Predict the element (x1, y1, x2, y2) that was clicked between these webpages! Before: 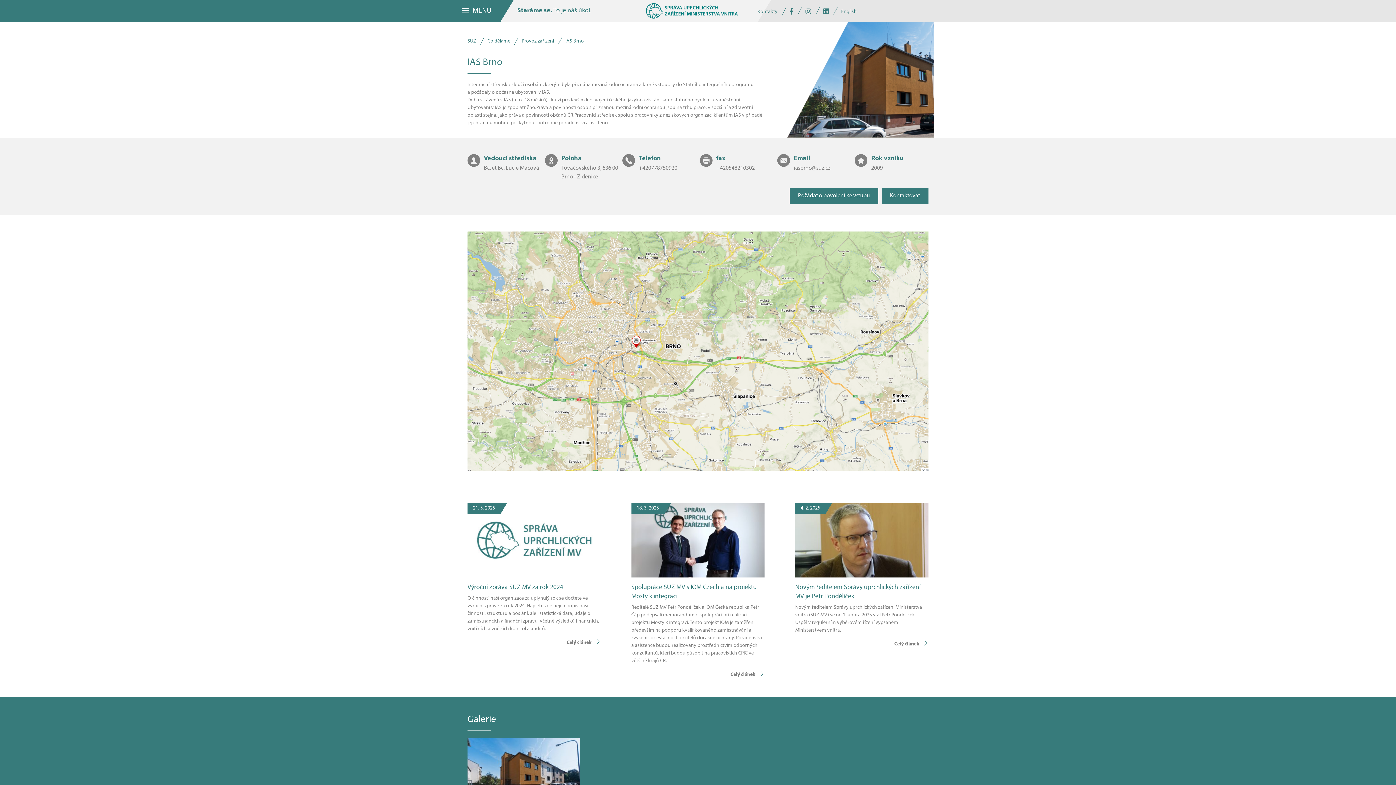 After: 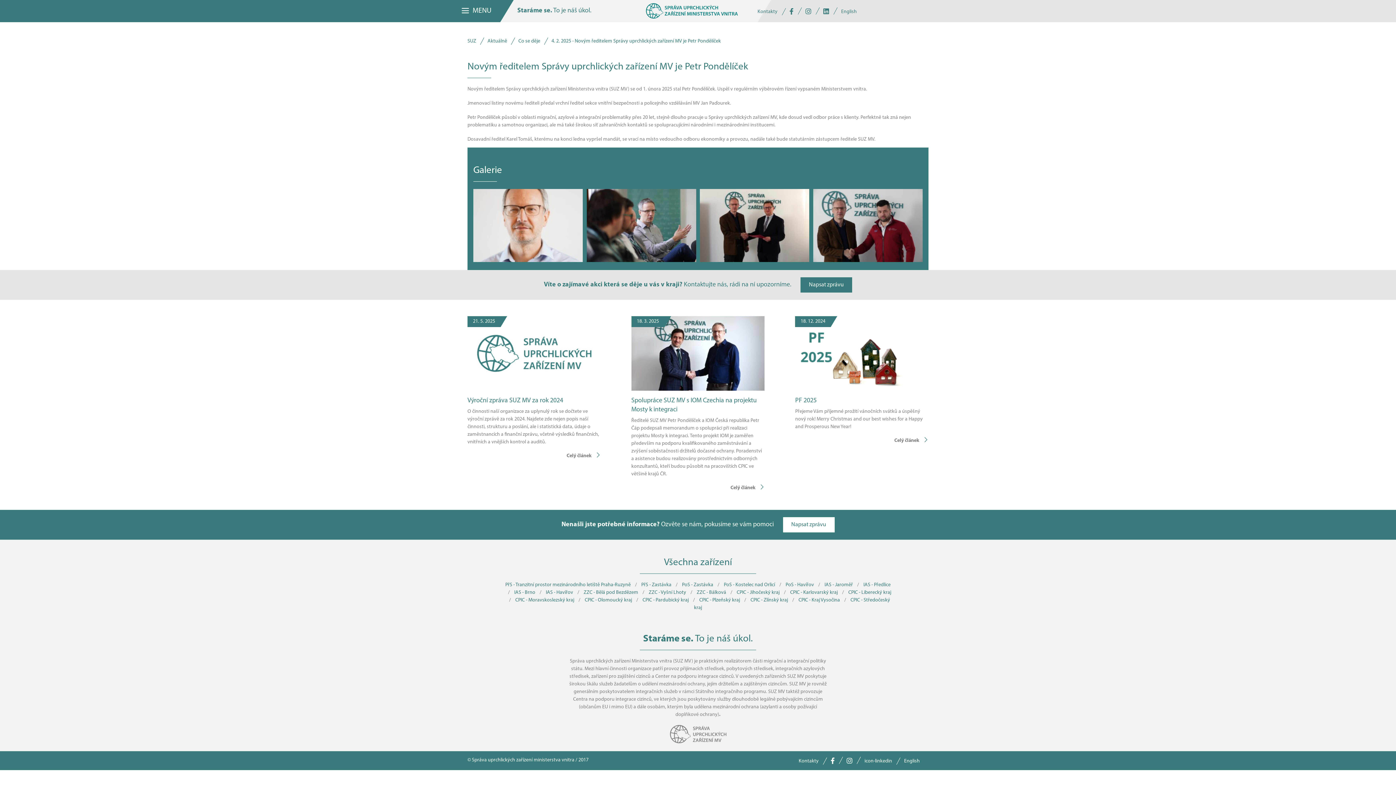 Action: bbox: (894, 641, 928, 647) label: Celý článek 